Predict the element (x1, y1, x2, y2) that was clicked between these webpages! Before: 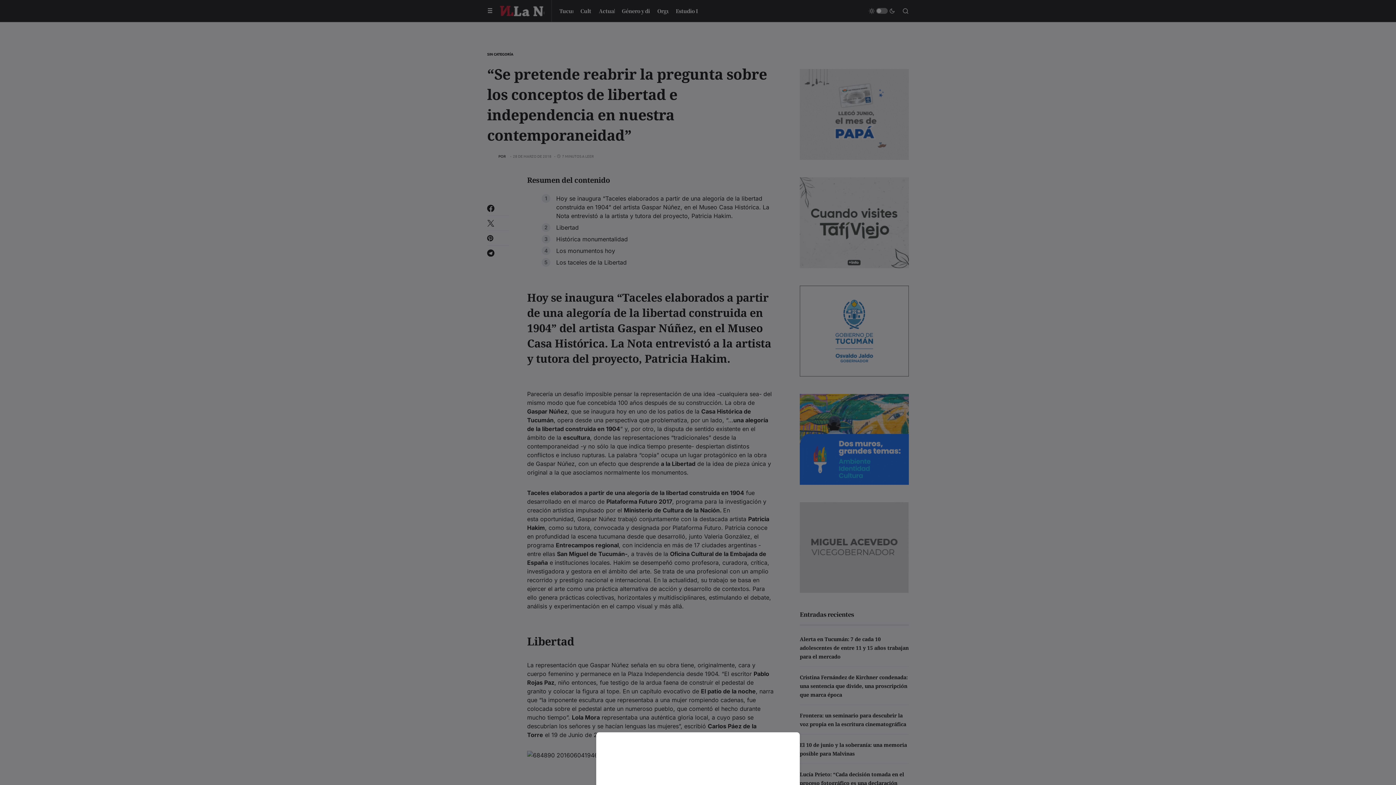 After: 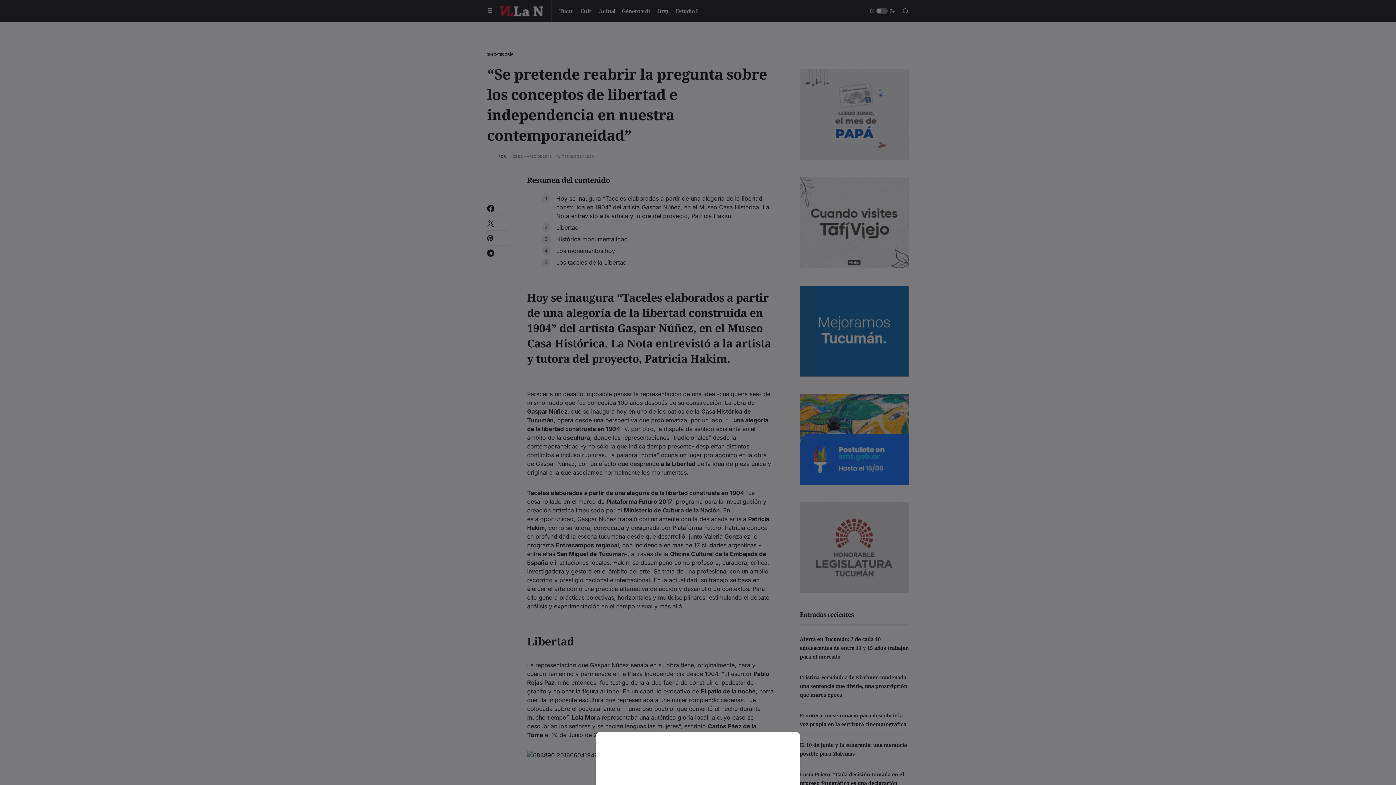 Action: bbox: (0, 0, 1396, 785)